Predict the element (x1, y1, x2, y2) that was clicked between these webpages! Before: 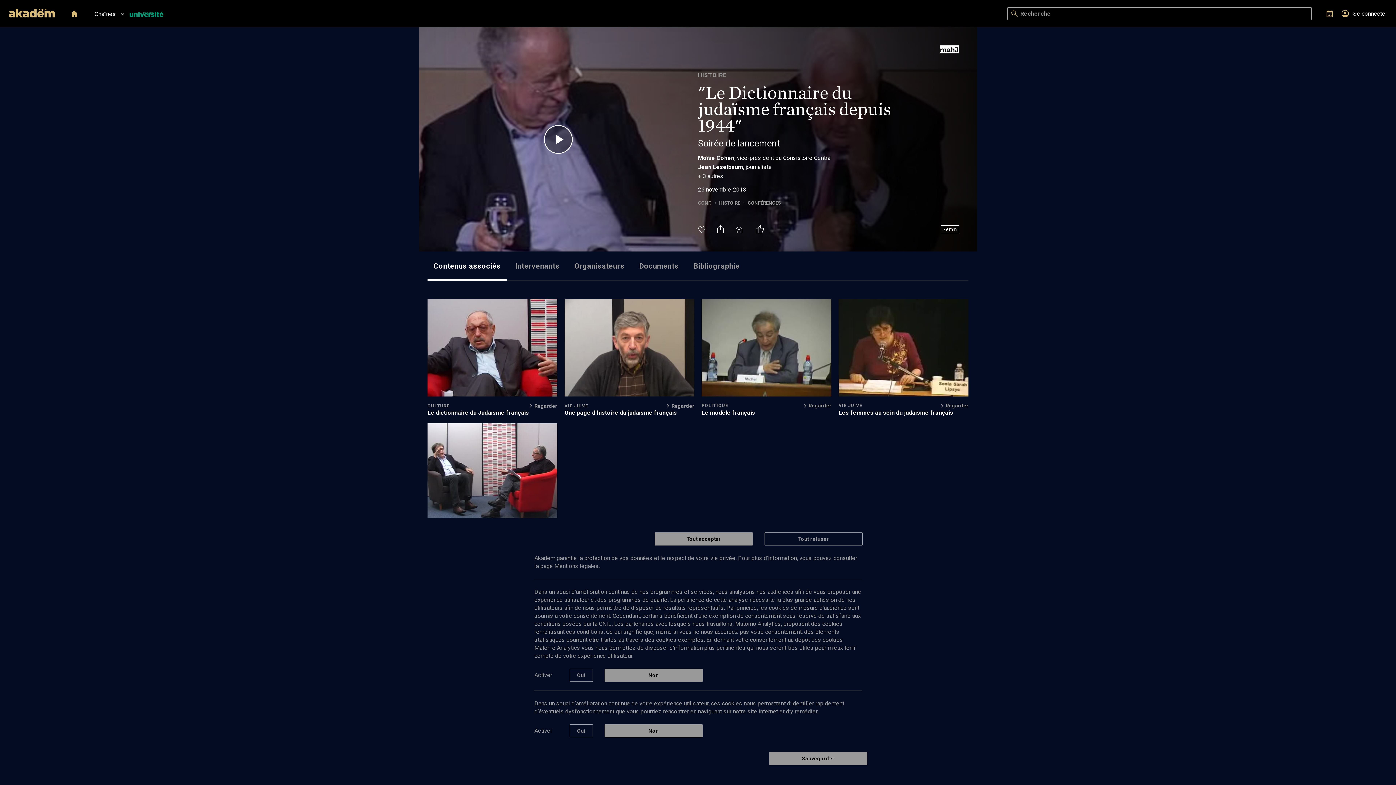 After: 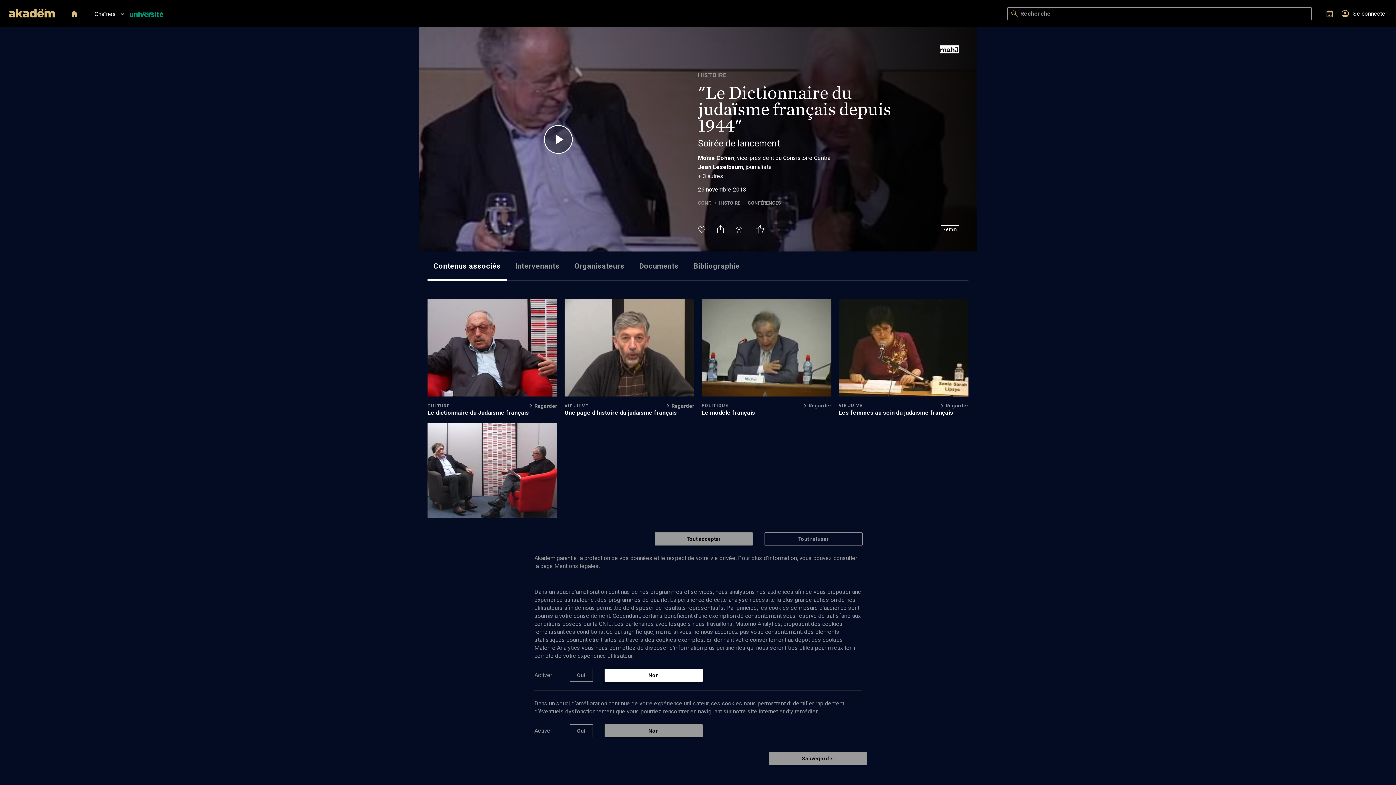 Action: label: Non bbox: (604, 669, 702, 682)